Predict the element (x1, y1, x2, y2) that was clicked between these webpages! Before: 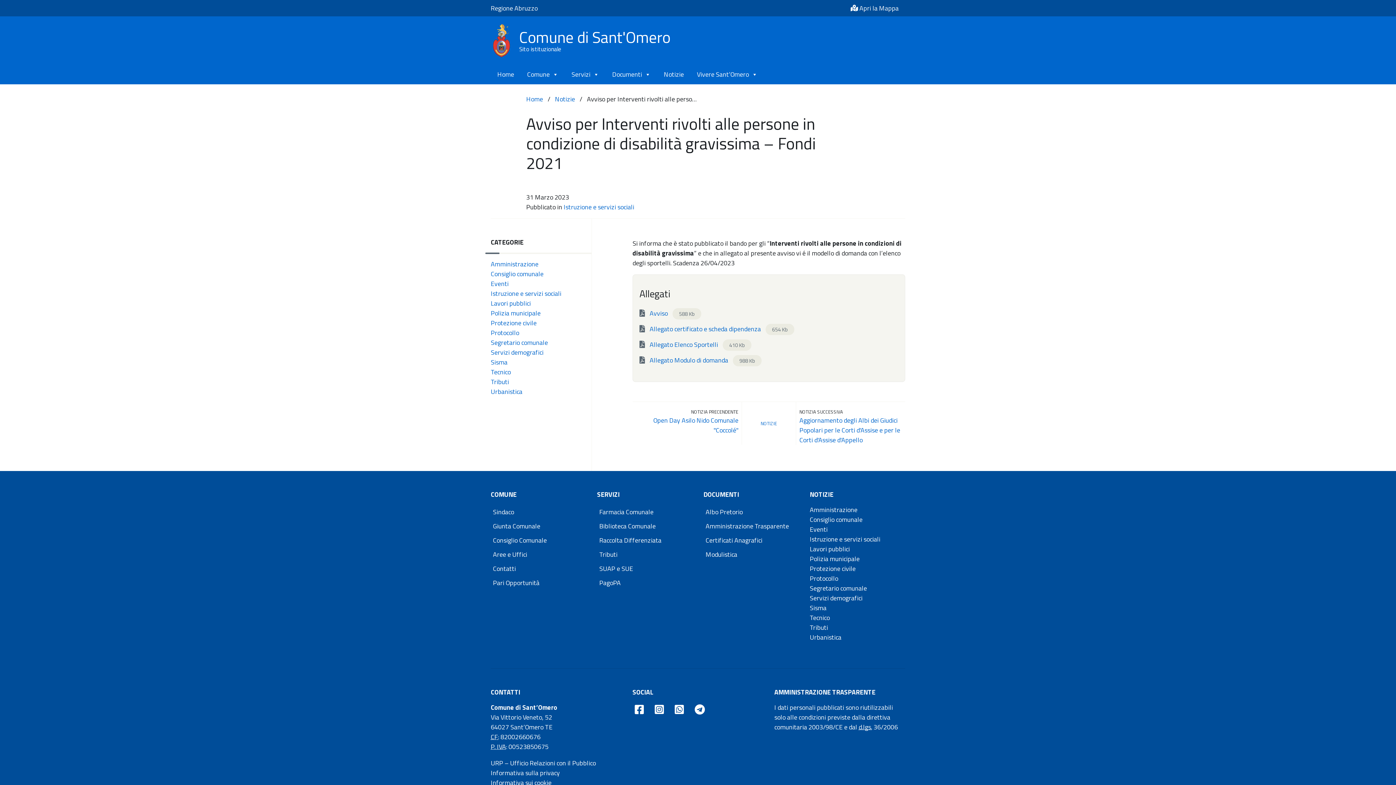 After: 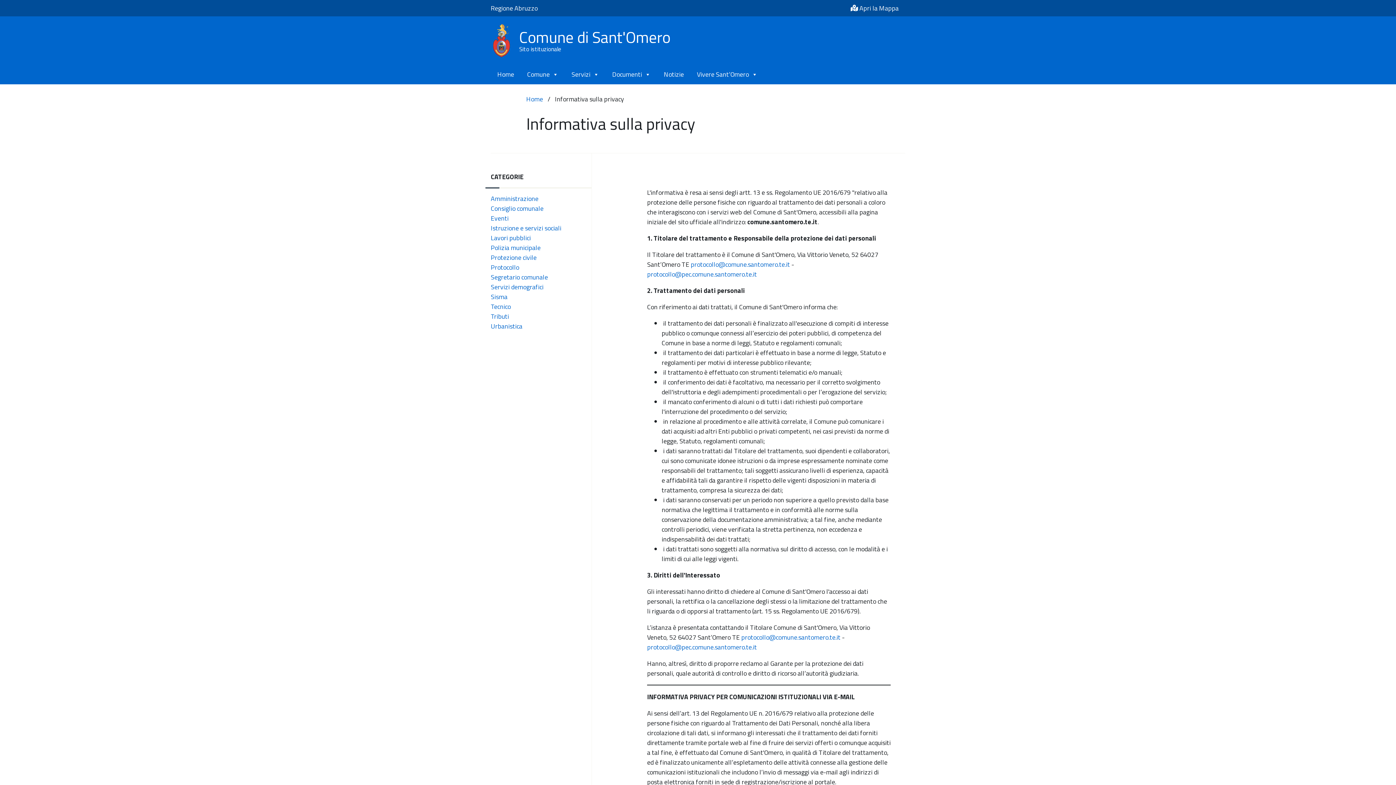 Action: bbox: (490, 768, 560, 778) label: Informativa sulla privacy